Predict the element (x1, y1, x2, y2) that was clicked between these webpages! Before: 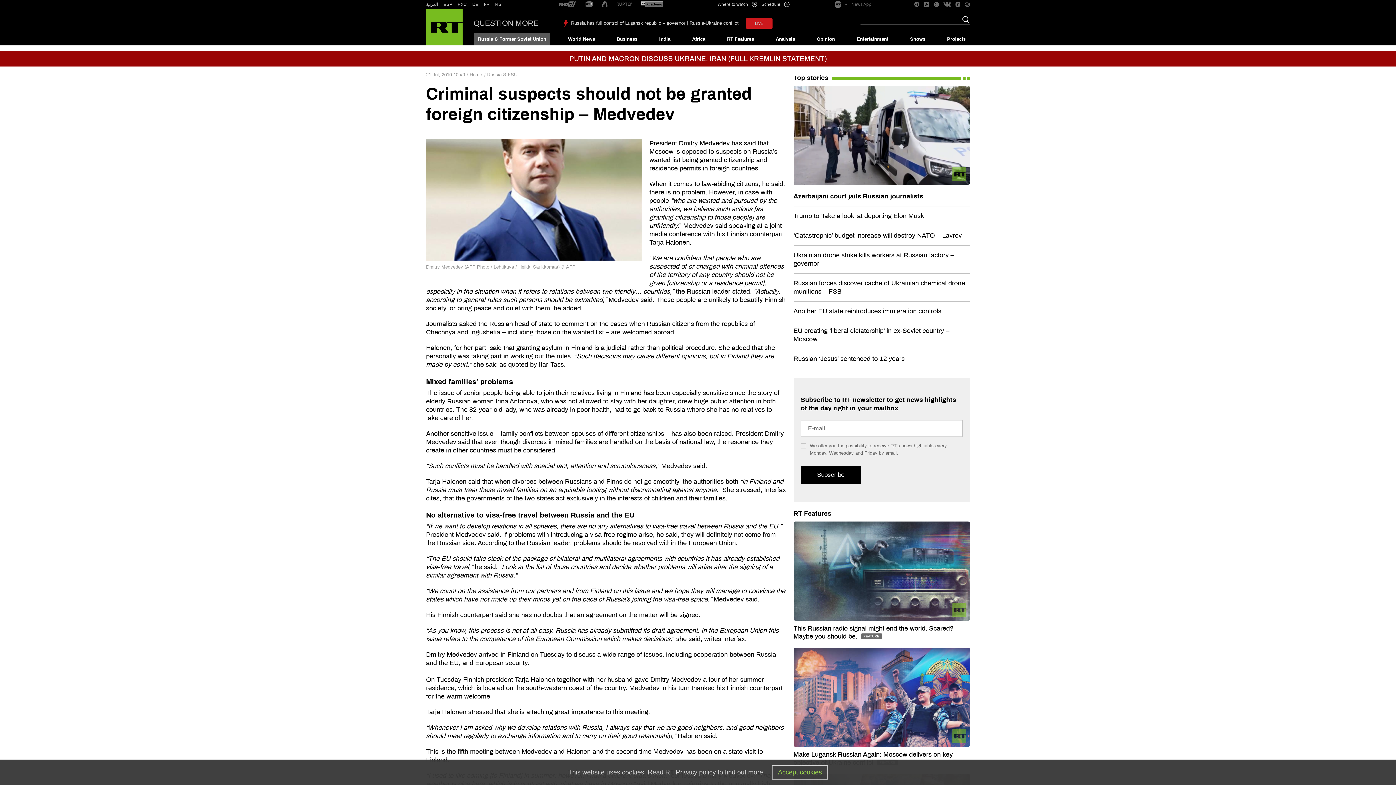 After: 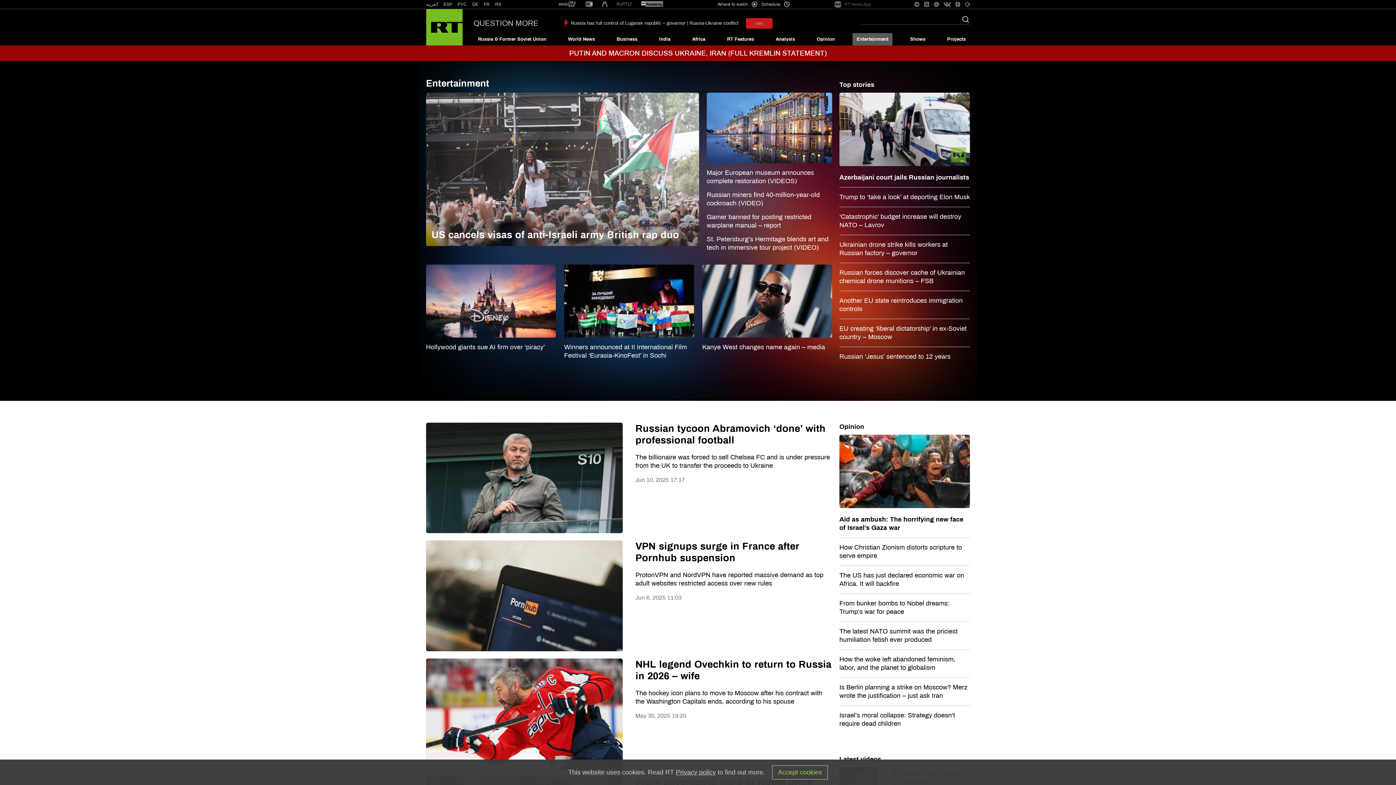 Action: label: Entertainment bbox: (852, 33, 892, 45)